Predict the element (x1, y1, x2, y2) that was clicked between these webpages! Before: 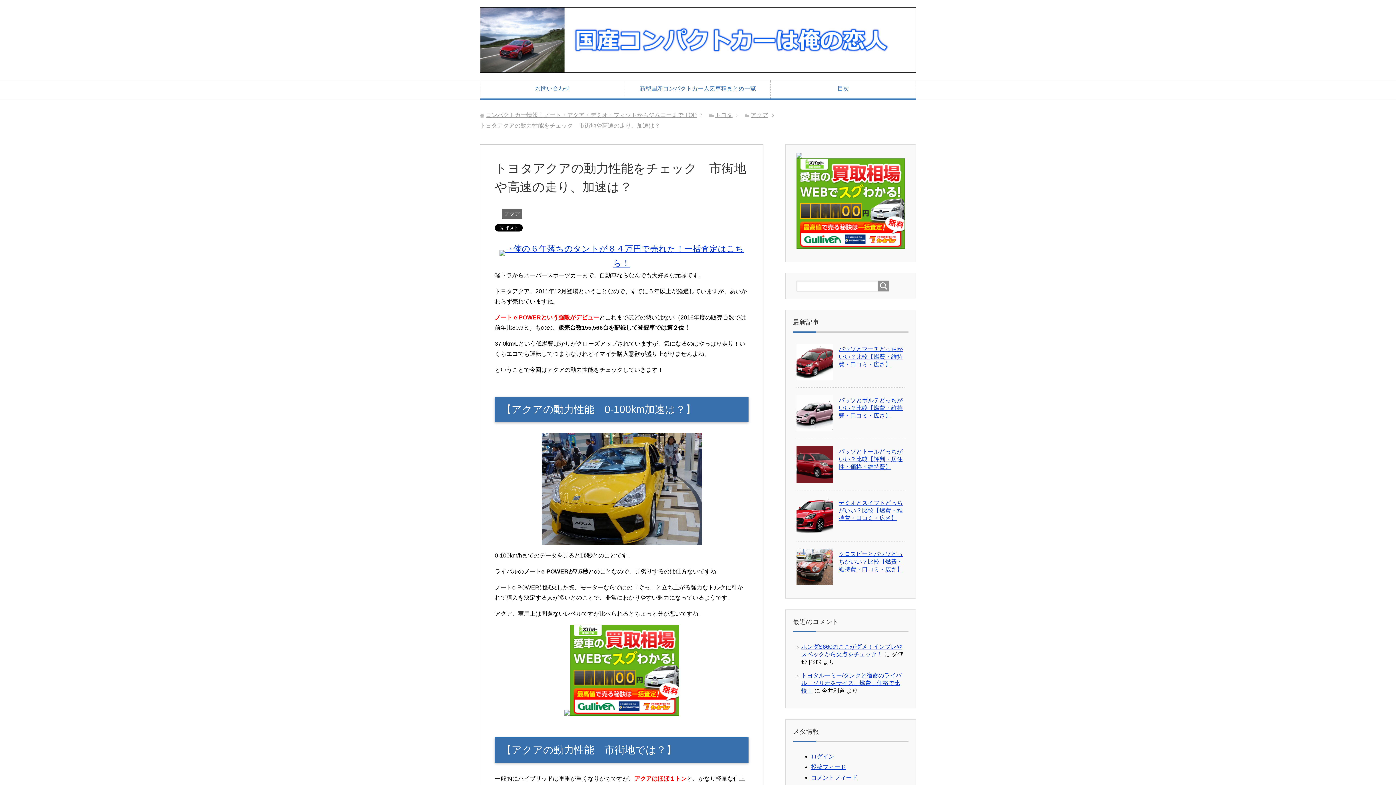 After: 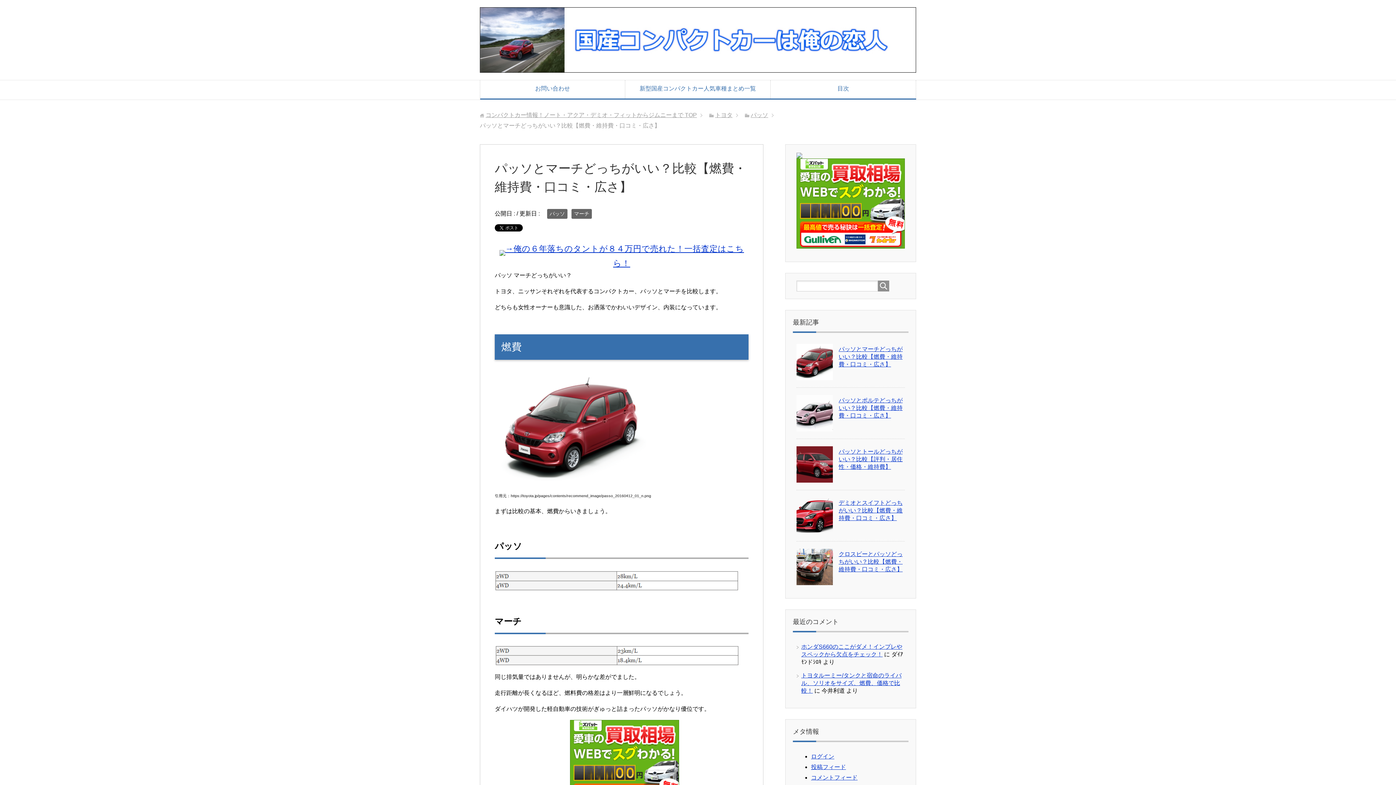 Action: label: パッソとマーチどっちがいい？比較【燃費・維持費・口コミ・広さ】 bbox: (838, 346, 902, 367)